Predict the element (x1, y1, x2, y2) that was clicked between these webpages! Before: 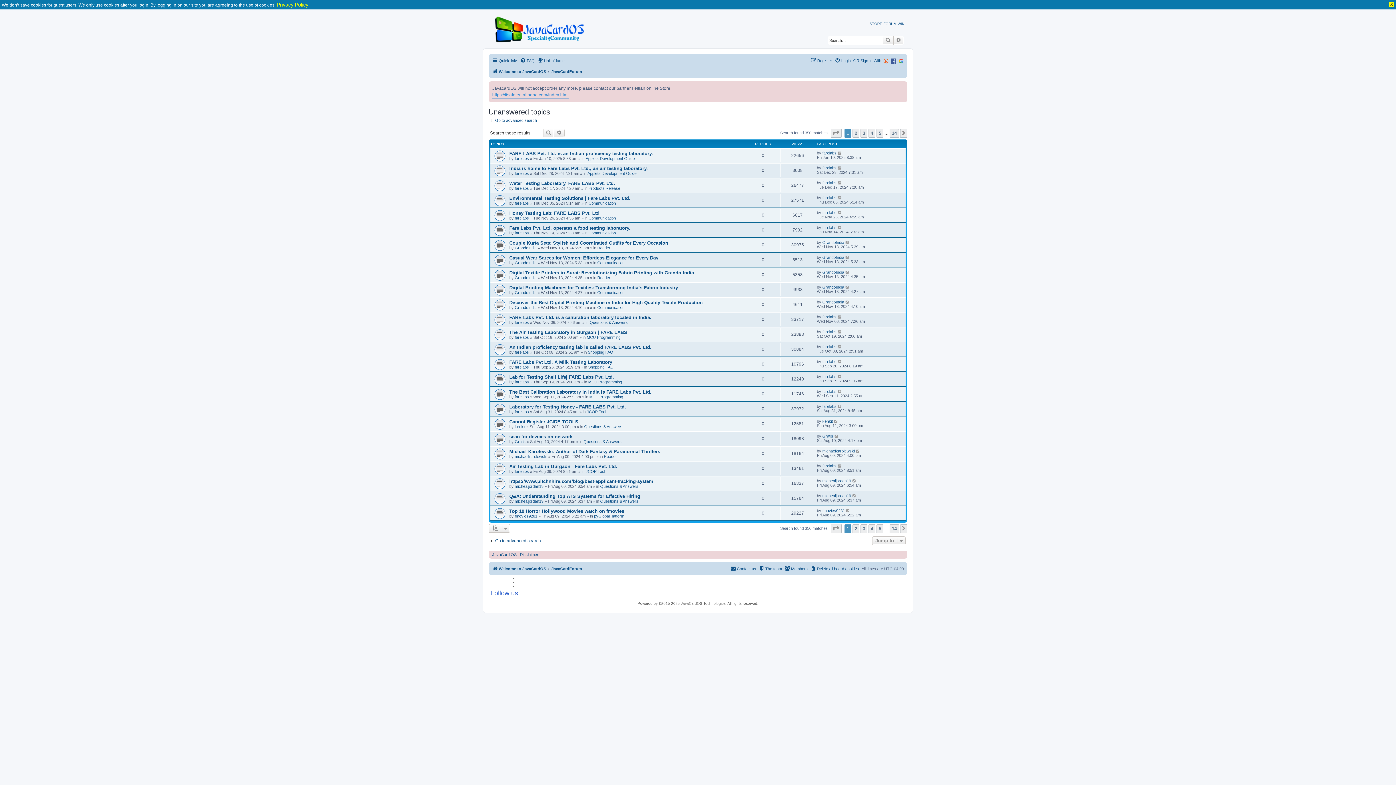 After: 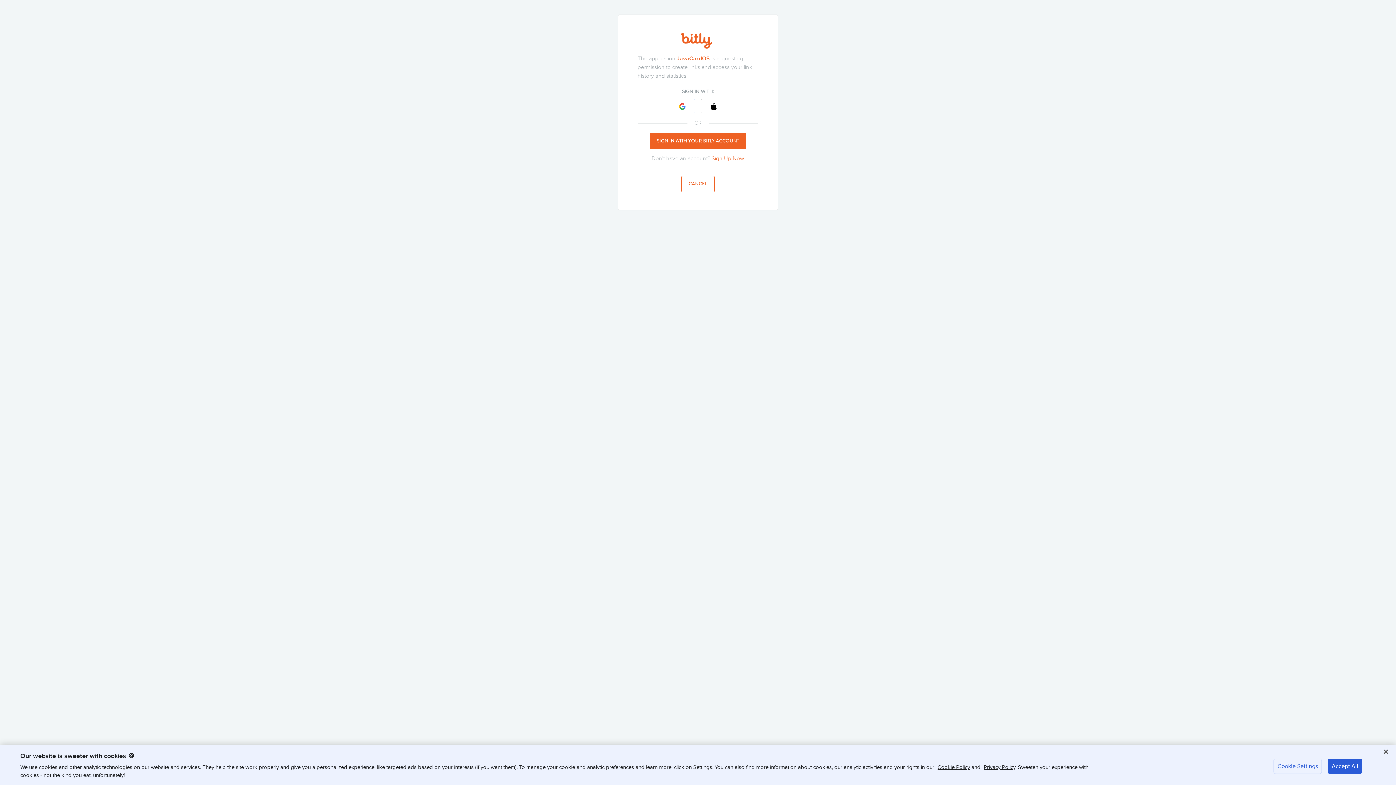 Action: bbox: (883, 56, 888, 65)